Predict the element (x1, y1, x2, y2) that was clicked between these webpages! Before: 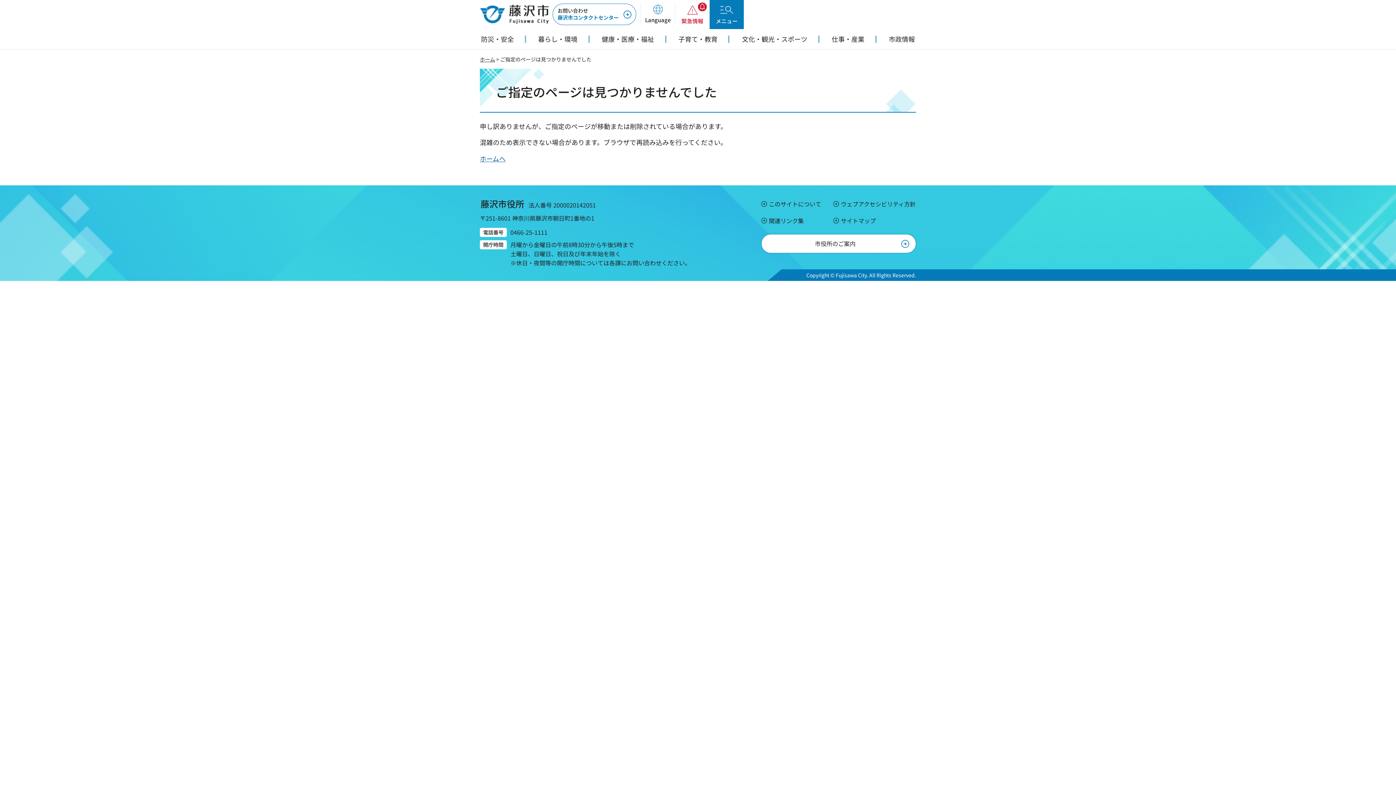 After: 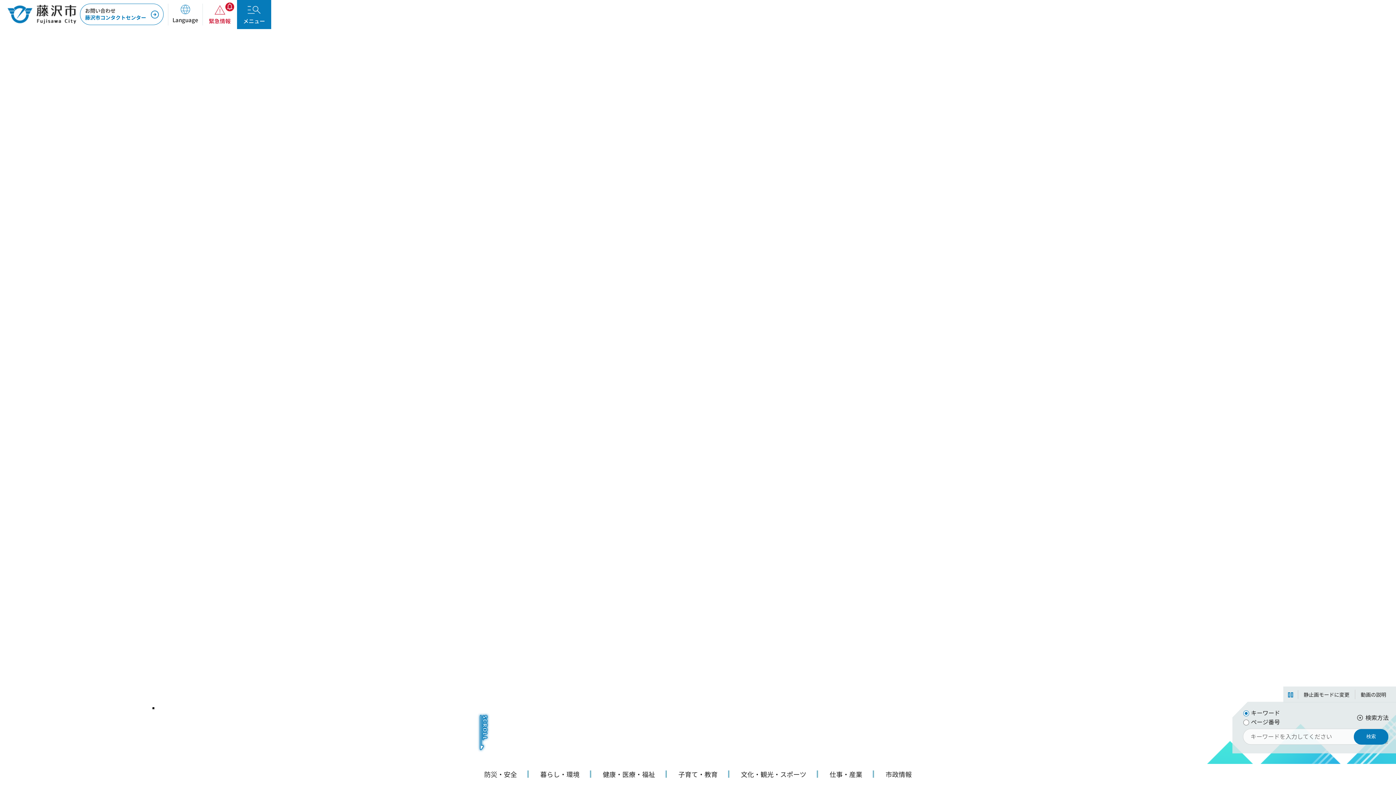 Action: bbox: (480, 153, 505, 163) label: ホームへ